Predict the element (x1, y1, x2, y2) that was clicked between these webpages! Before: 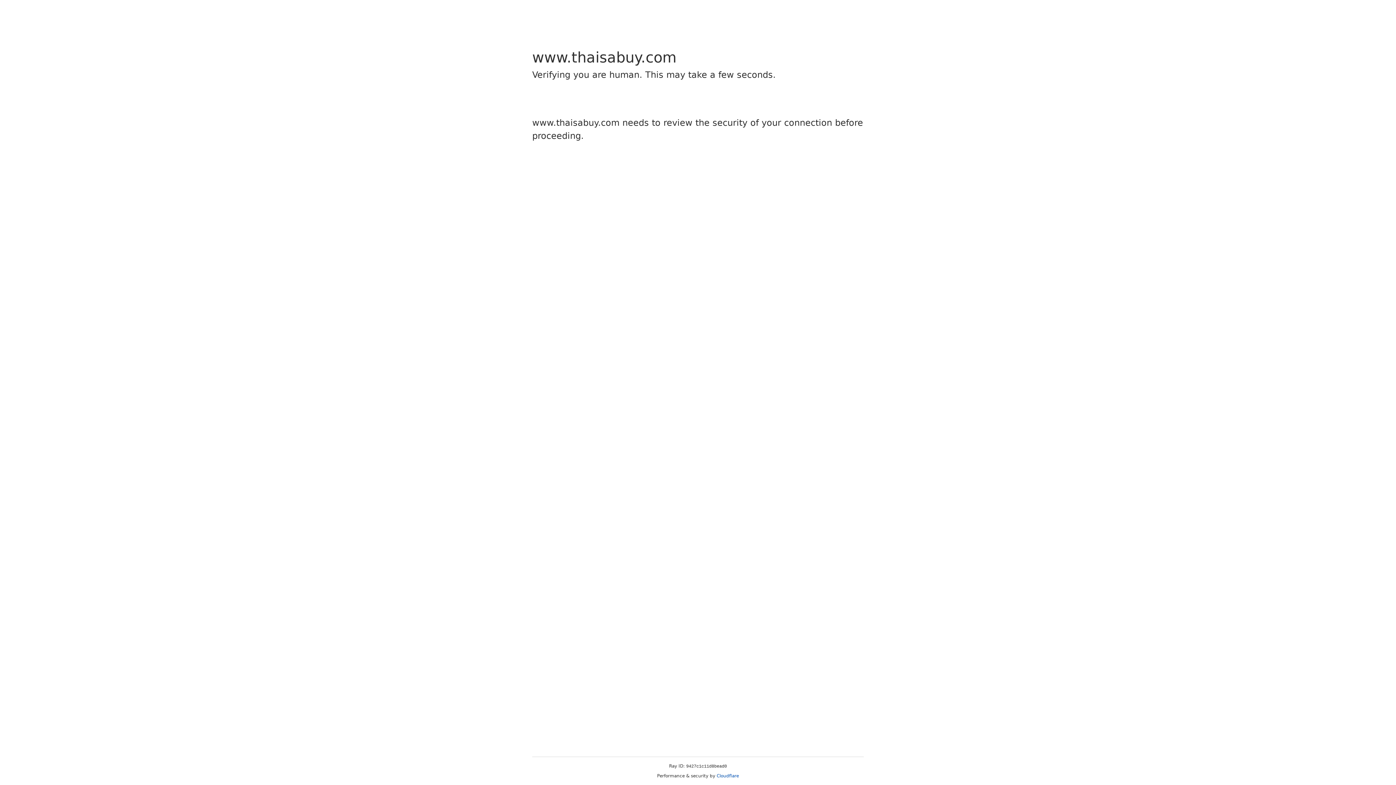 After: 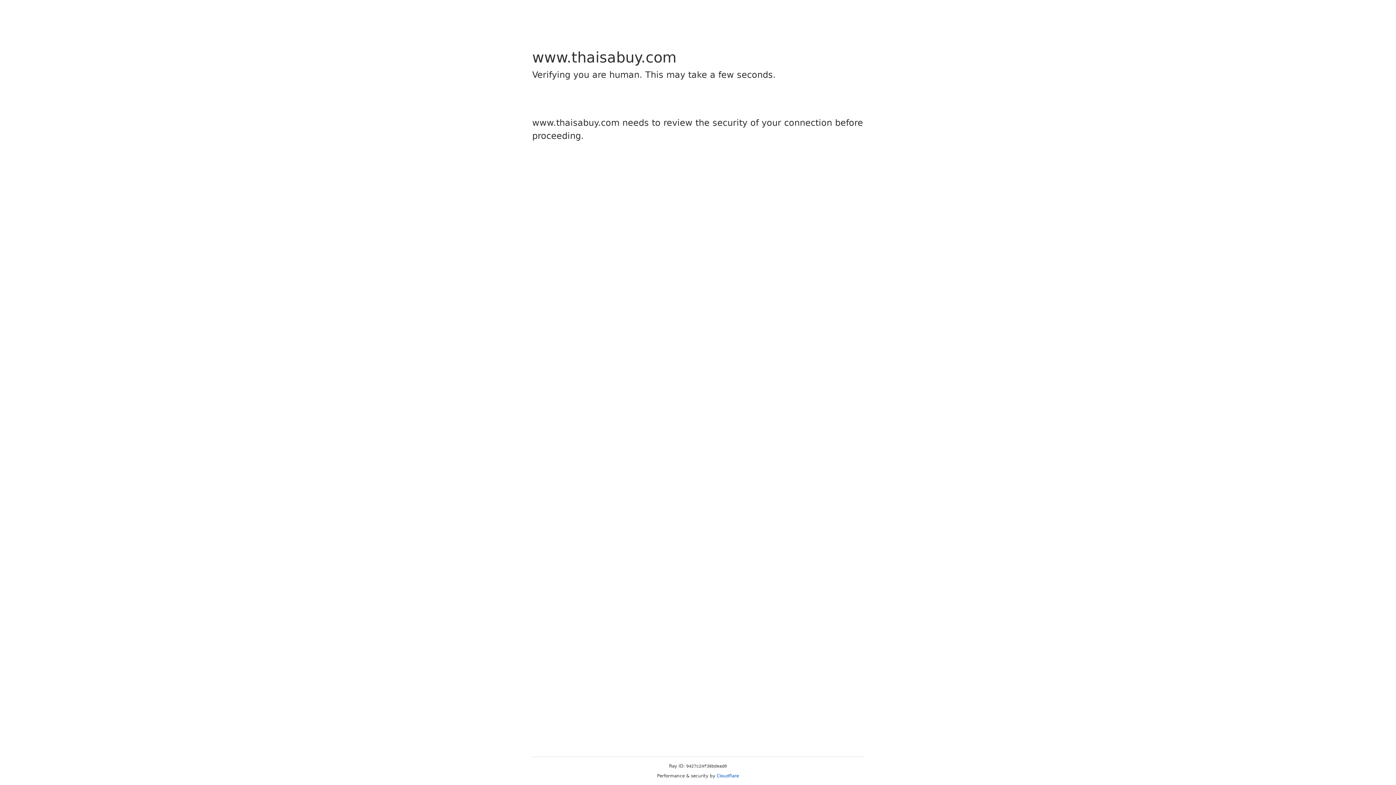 Action: bbox: (716, 773, 739, 778) label: Cloudflare